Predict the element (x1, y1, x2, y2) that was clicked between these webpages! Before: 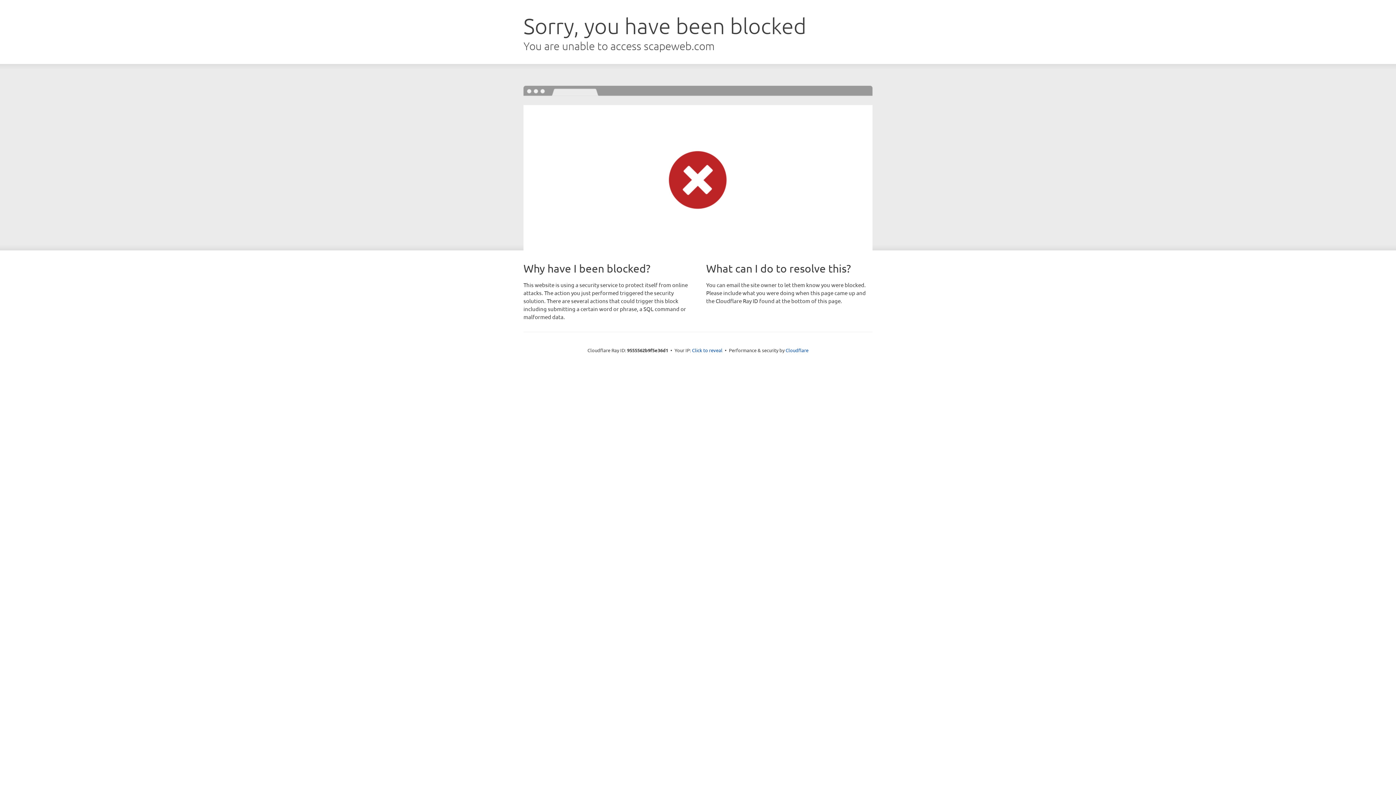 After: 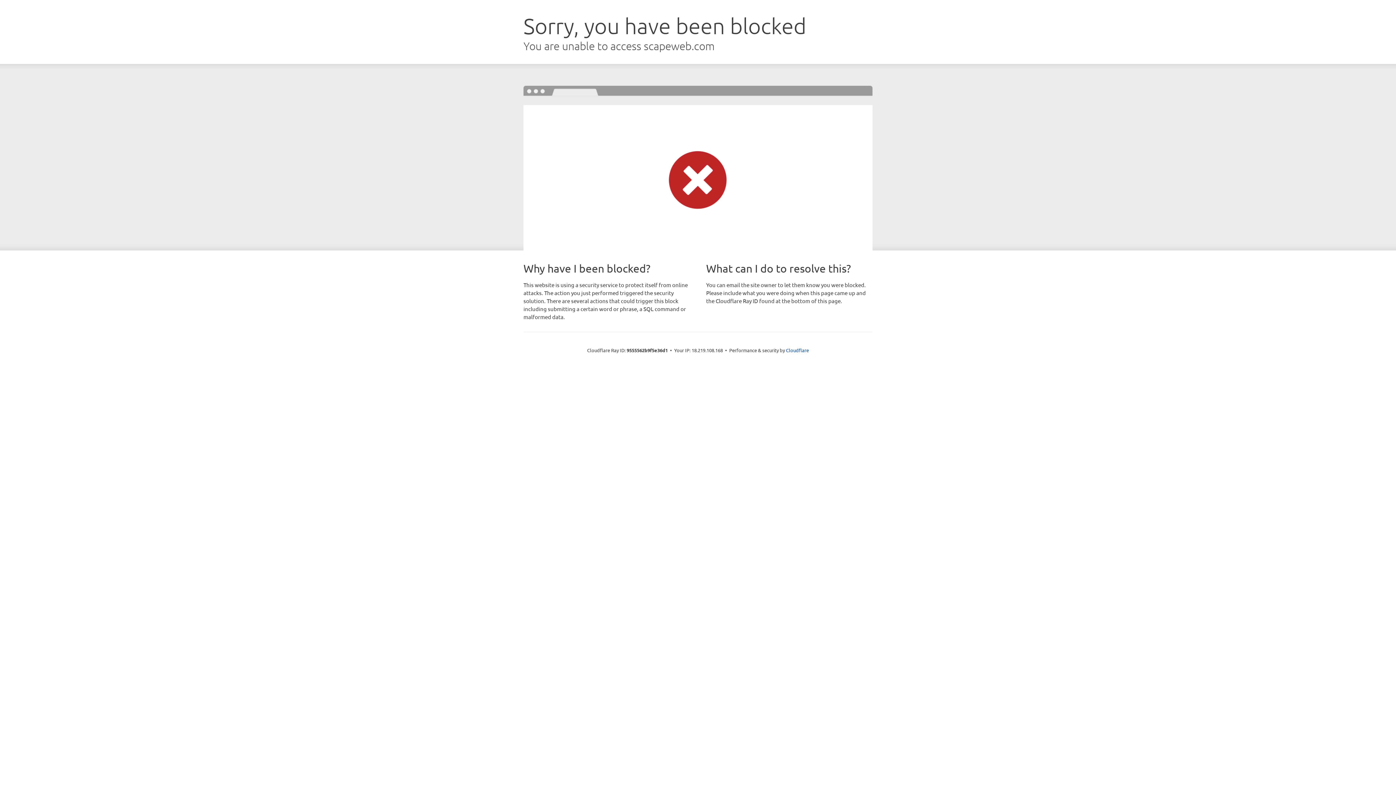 Action: bbox: (692, 346, 722, 353) label: Click to reveal